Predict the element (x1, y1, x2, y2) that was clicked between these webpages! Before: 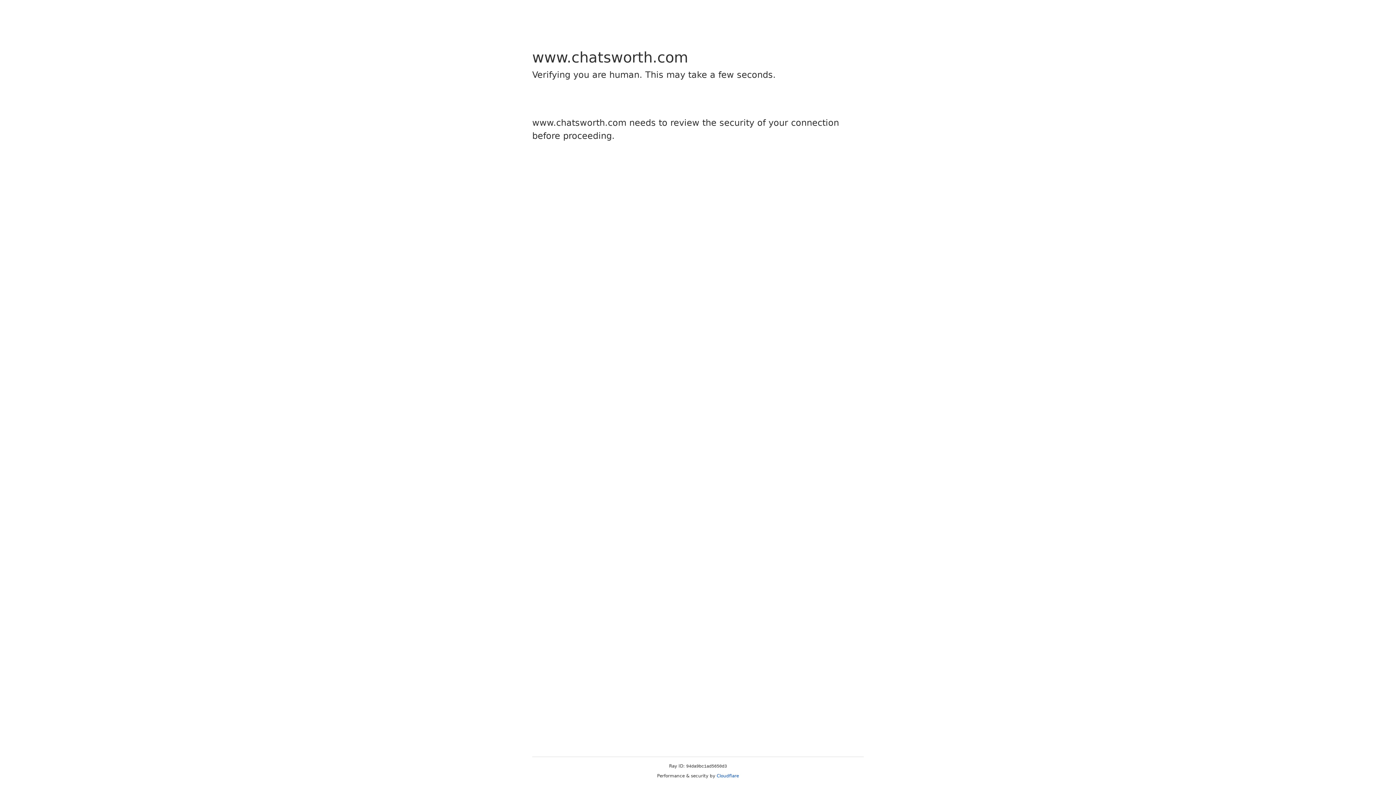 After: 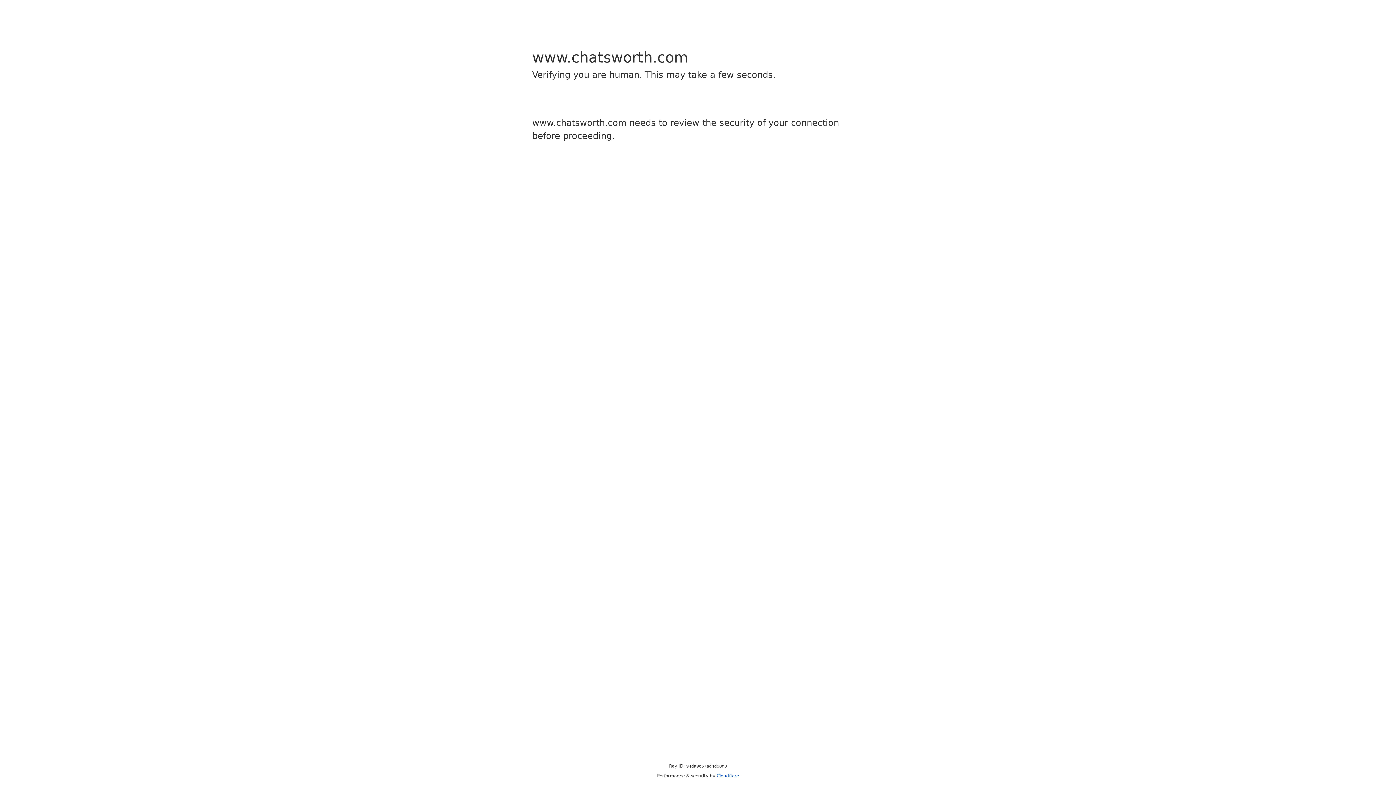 Action: bbox: (716, 773, 739, 778) label: Cloudflare